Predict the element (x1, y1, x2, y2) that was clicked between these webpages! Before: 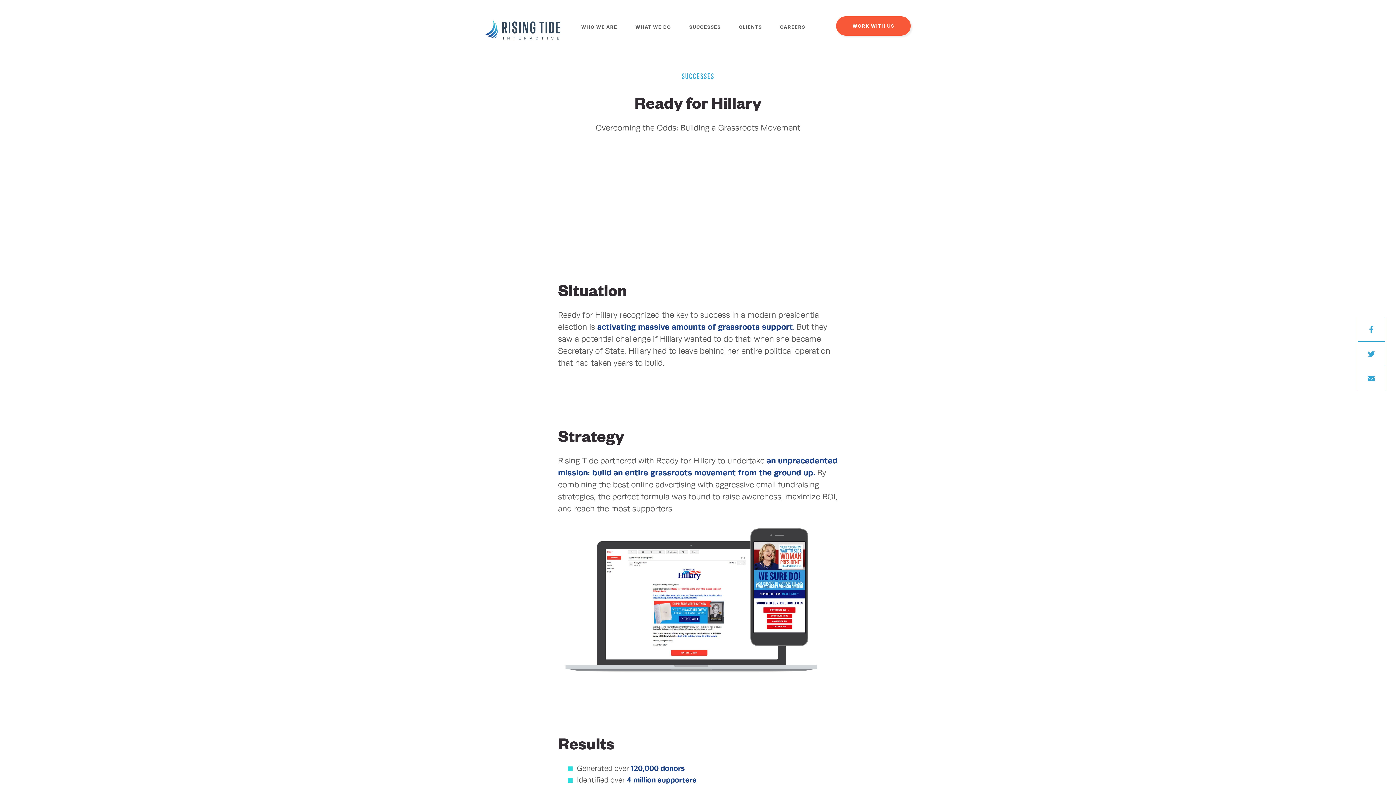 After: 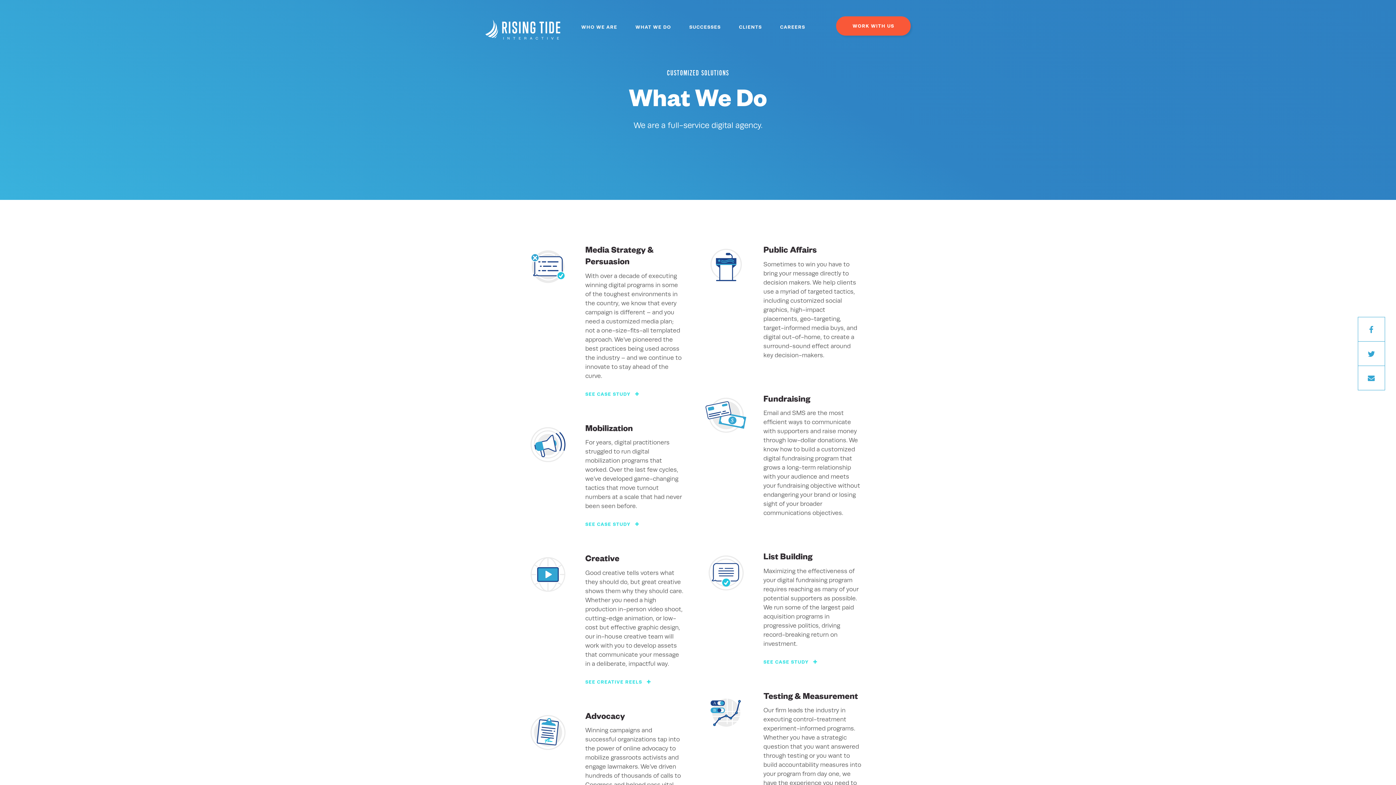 Action: bbox: (635, 24, 671, 29) label: WHAT WE DO